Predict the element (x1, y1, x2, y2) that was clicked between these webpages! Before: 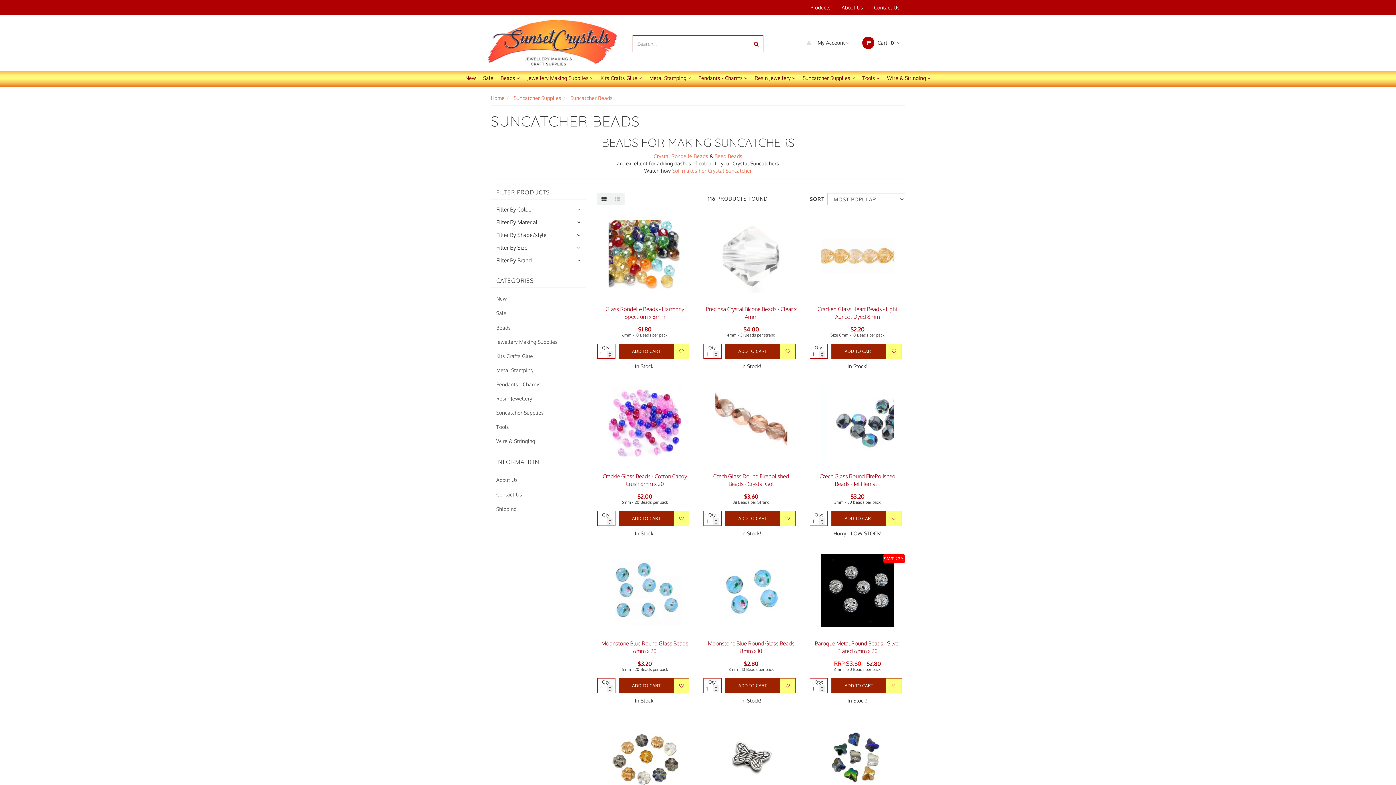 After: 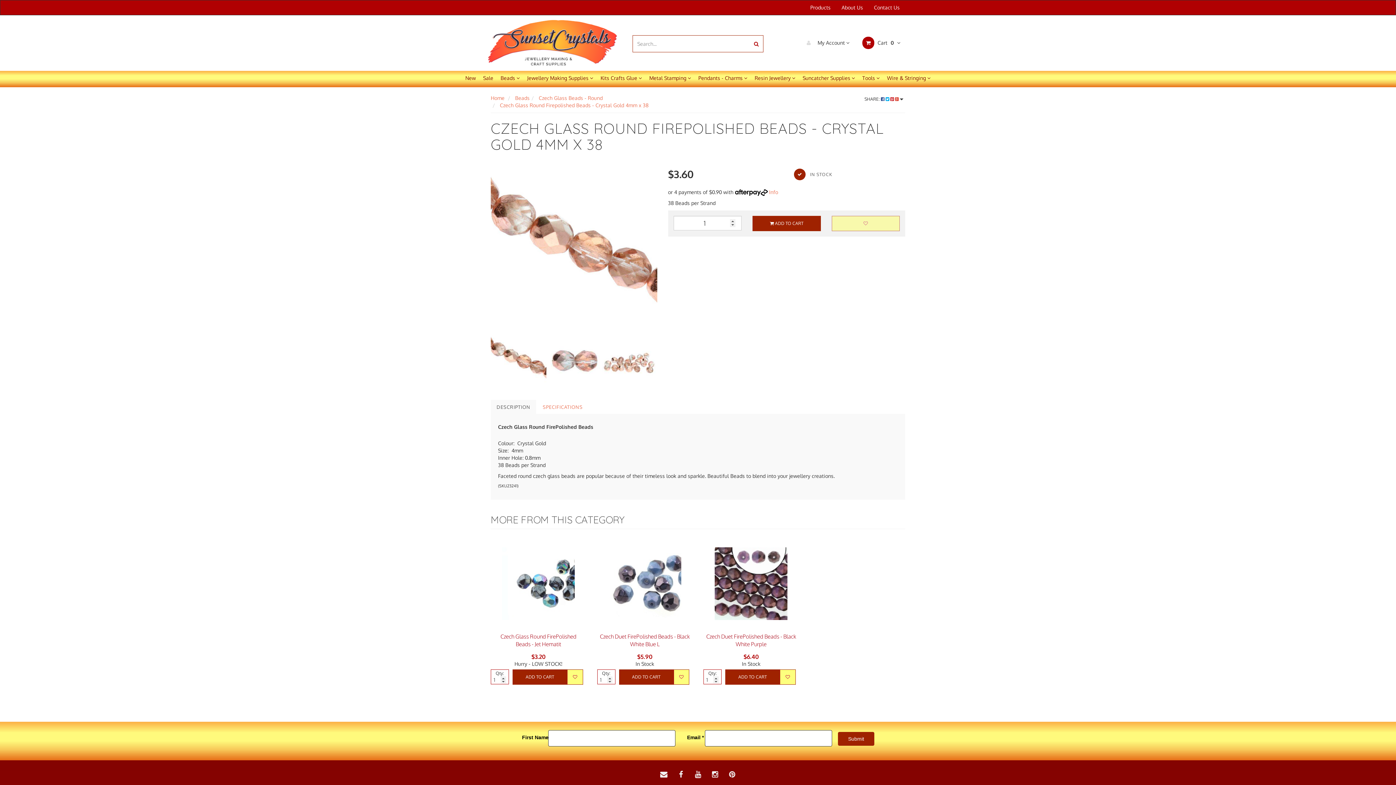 Action: bbox: (713, 473, 789, 487) label: Czech Glass Round Firepolished Beads - Crystal Gol